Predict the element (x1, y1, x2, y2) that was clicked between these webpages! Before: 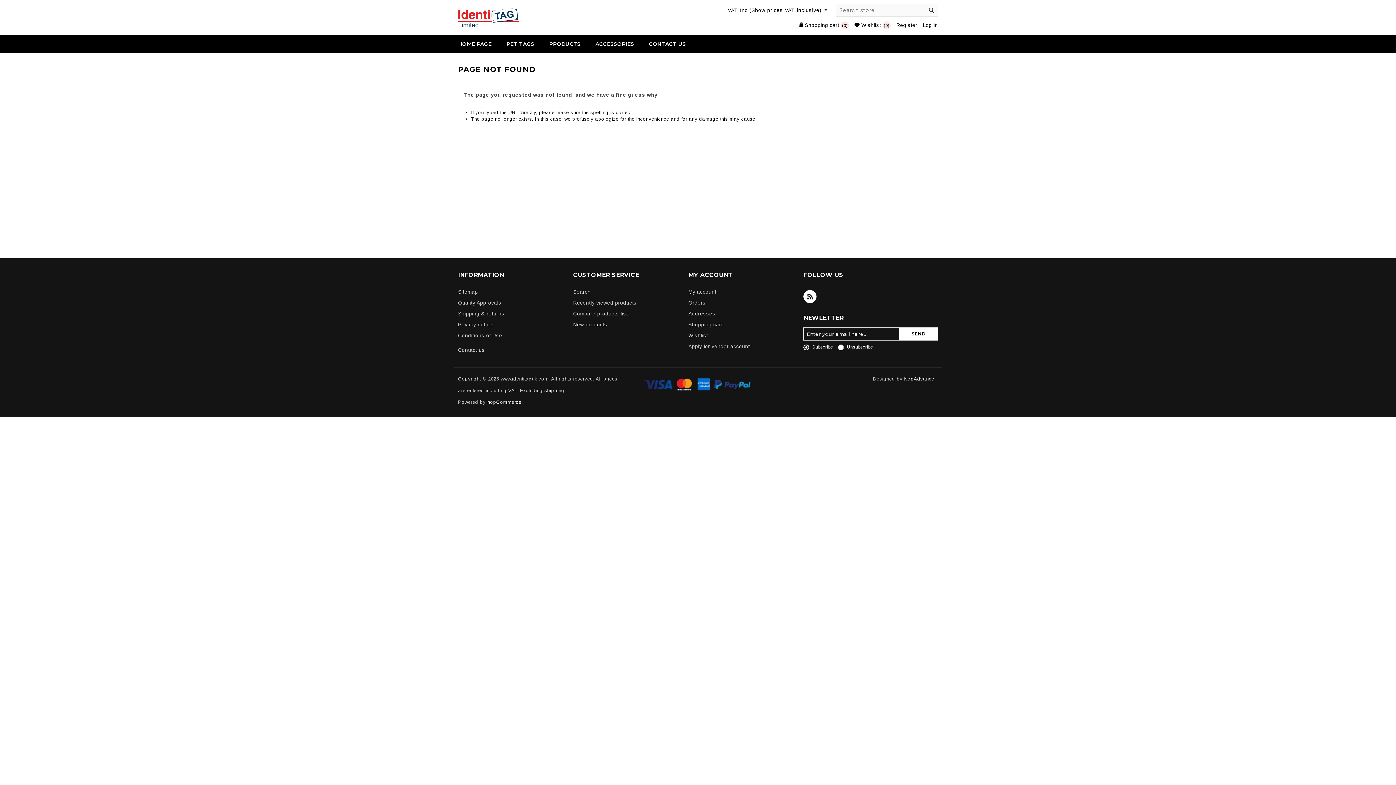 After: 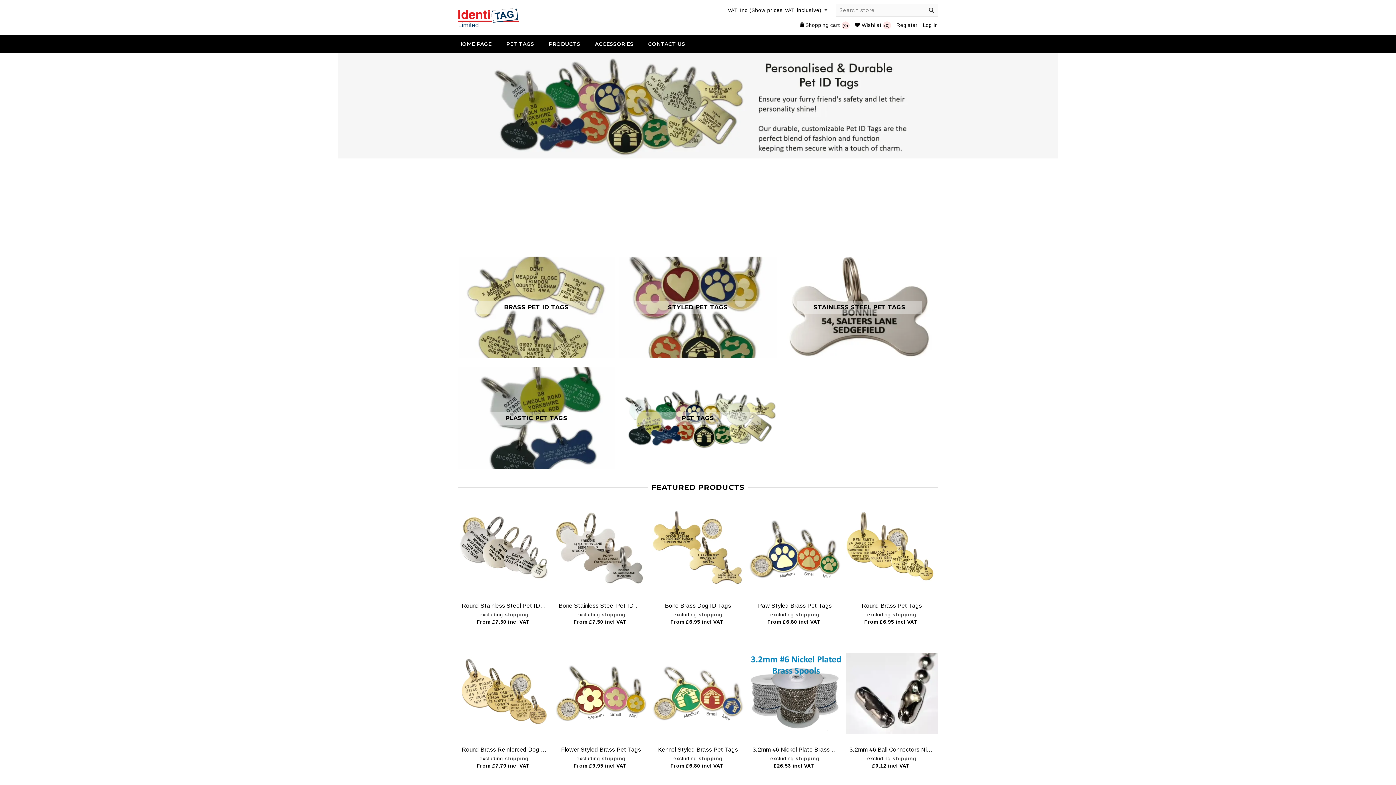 Action: bbox: (458, 8, 519, 27)